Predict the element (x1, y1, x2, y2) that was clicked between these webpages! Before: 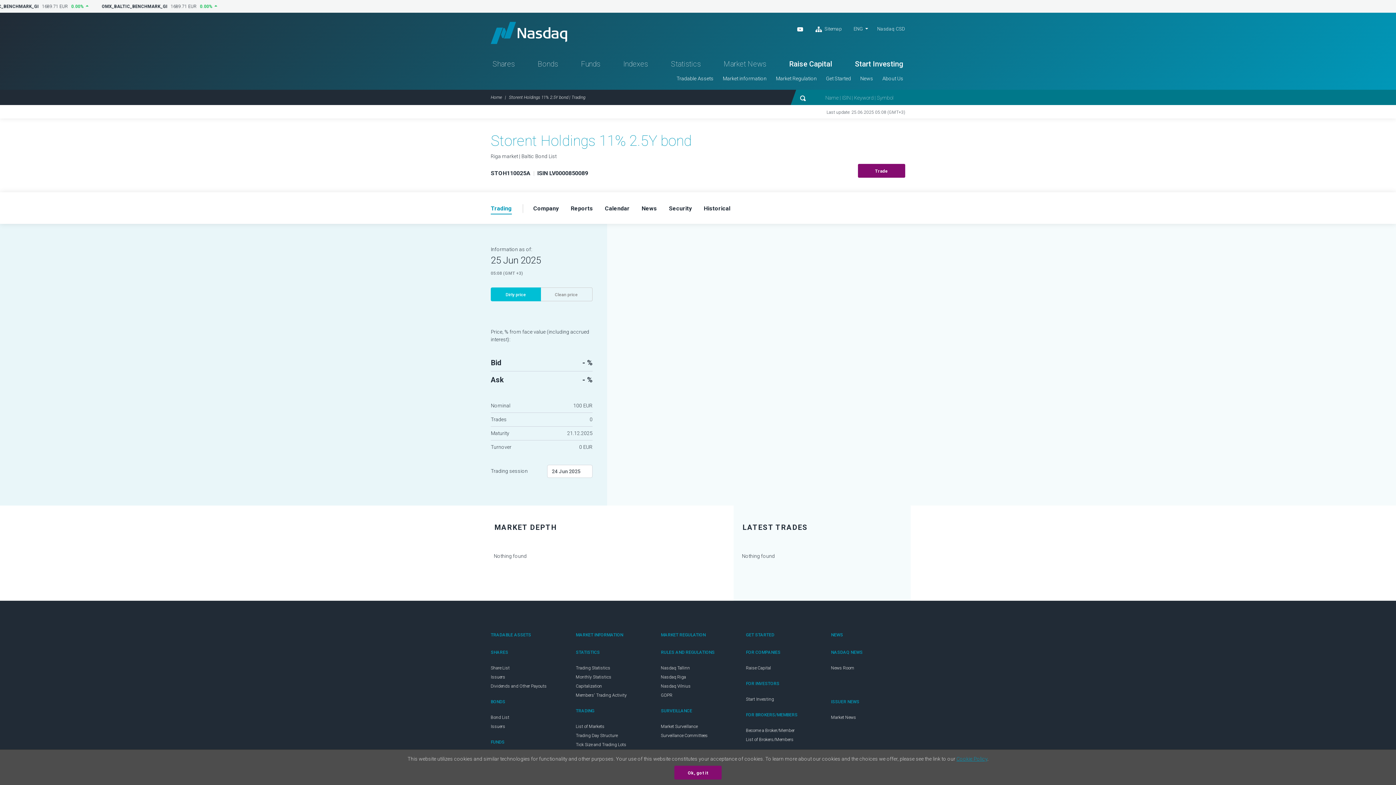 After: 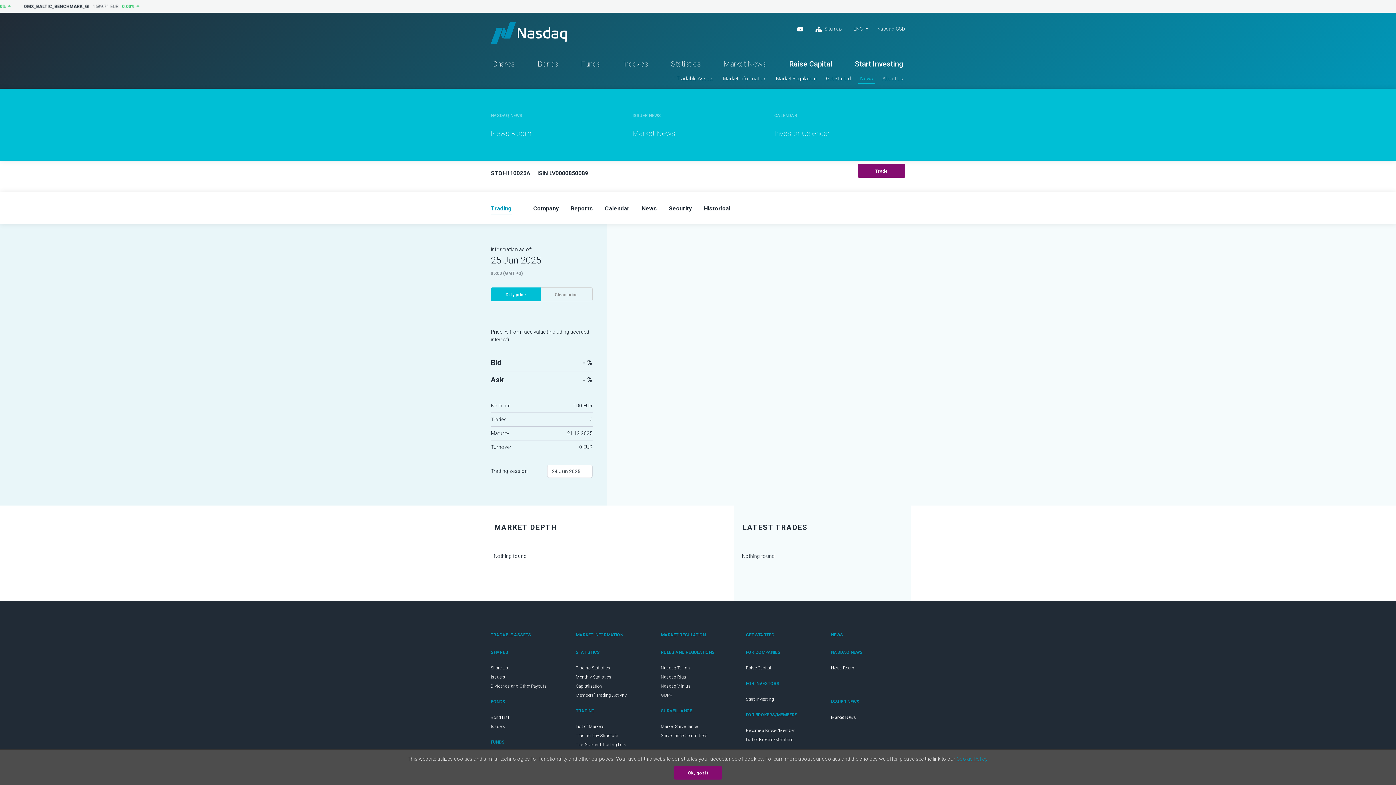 Action: label: News bbox: (858, 73, 875, 83)